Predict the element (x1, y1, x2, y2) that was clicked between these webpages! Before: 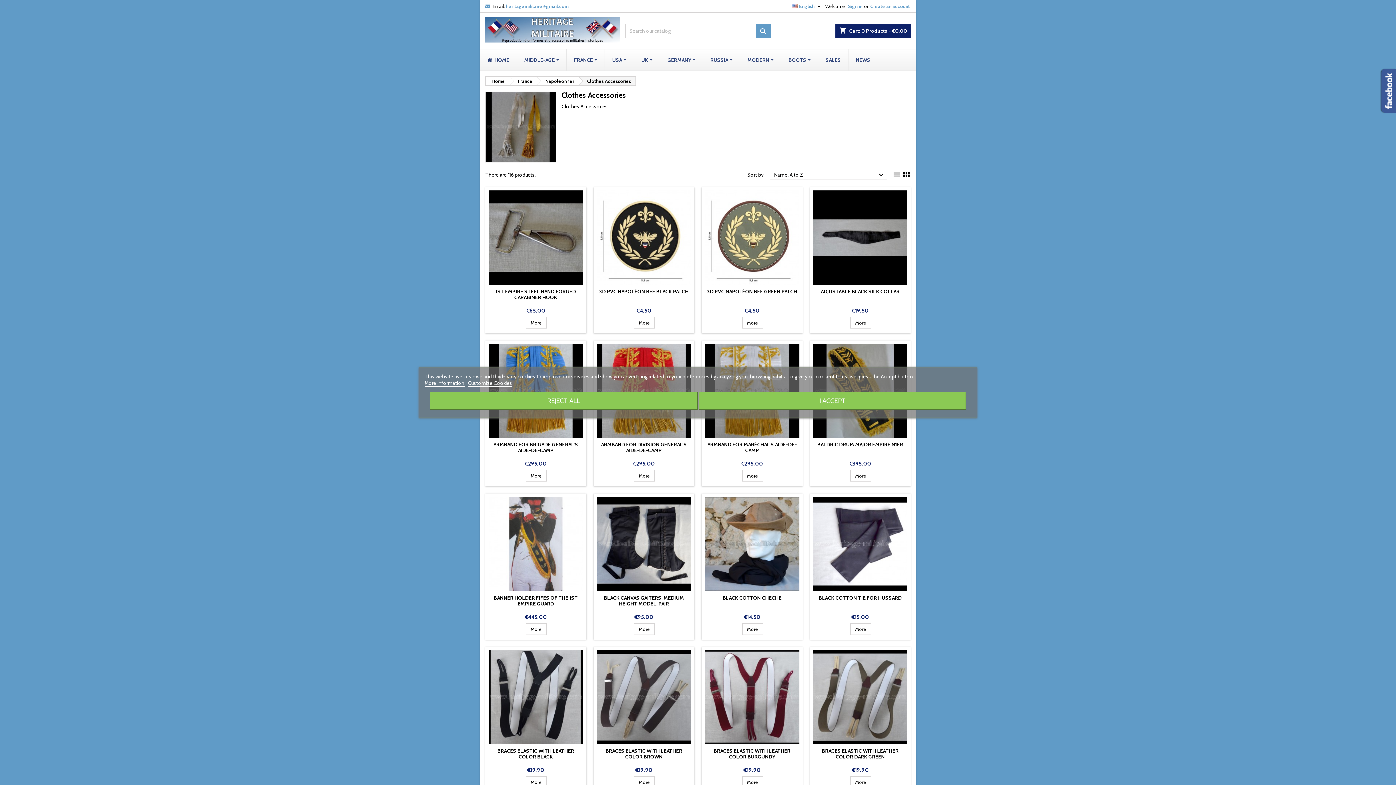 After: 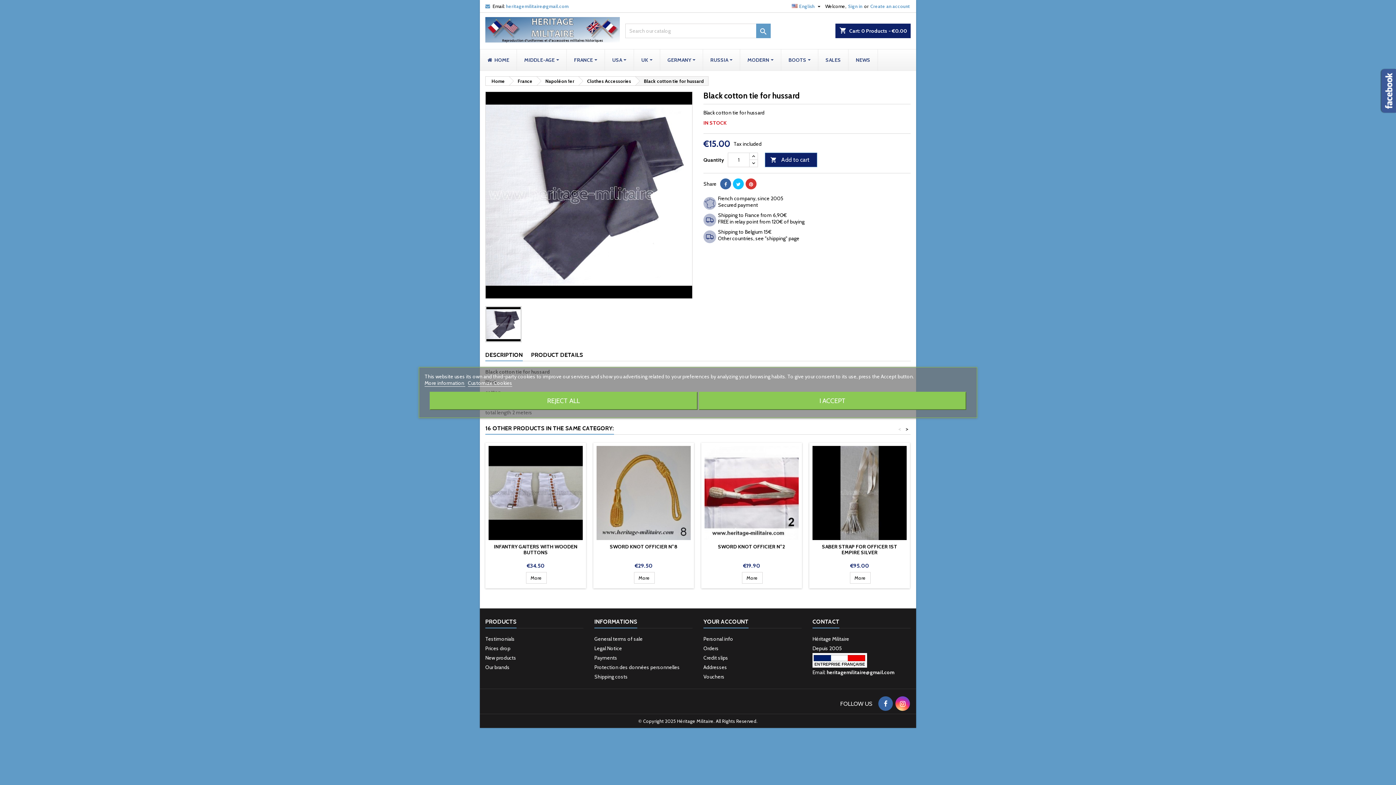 Action: bbox: (850, 623, 871, 635) label: More